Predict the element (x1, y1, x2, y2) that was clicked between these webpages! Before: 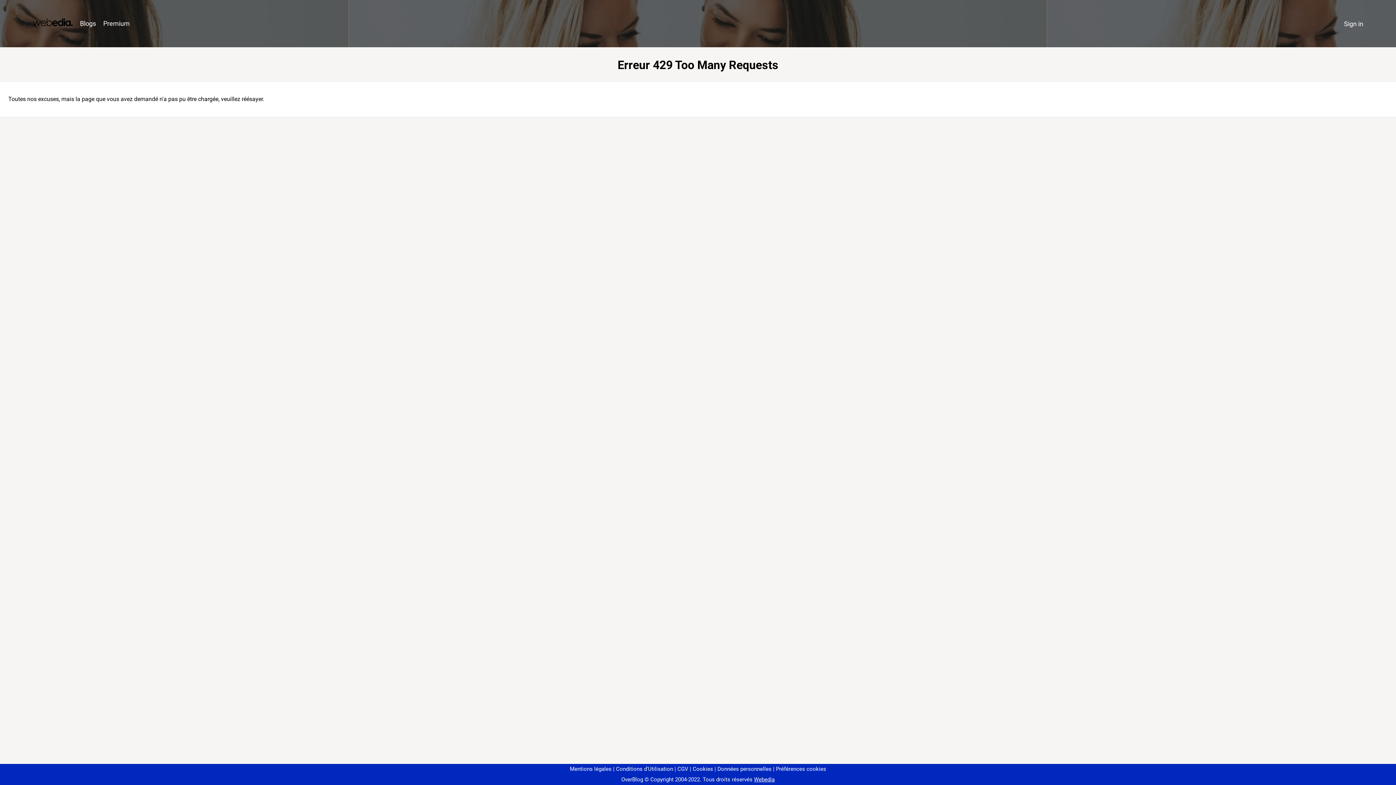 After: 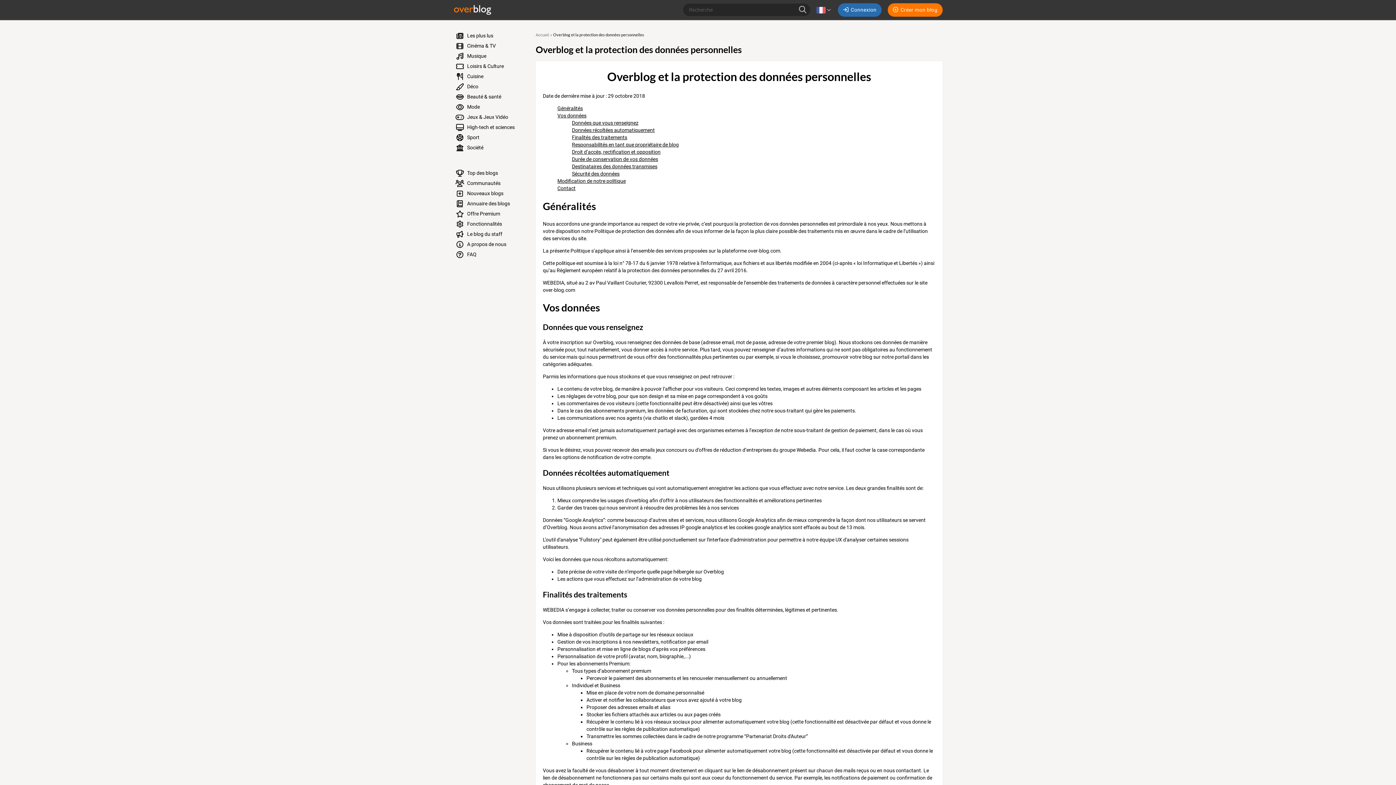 Action: label: Données personnelles bbox: (714, 766, 771, 772)